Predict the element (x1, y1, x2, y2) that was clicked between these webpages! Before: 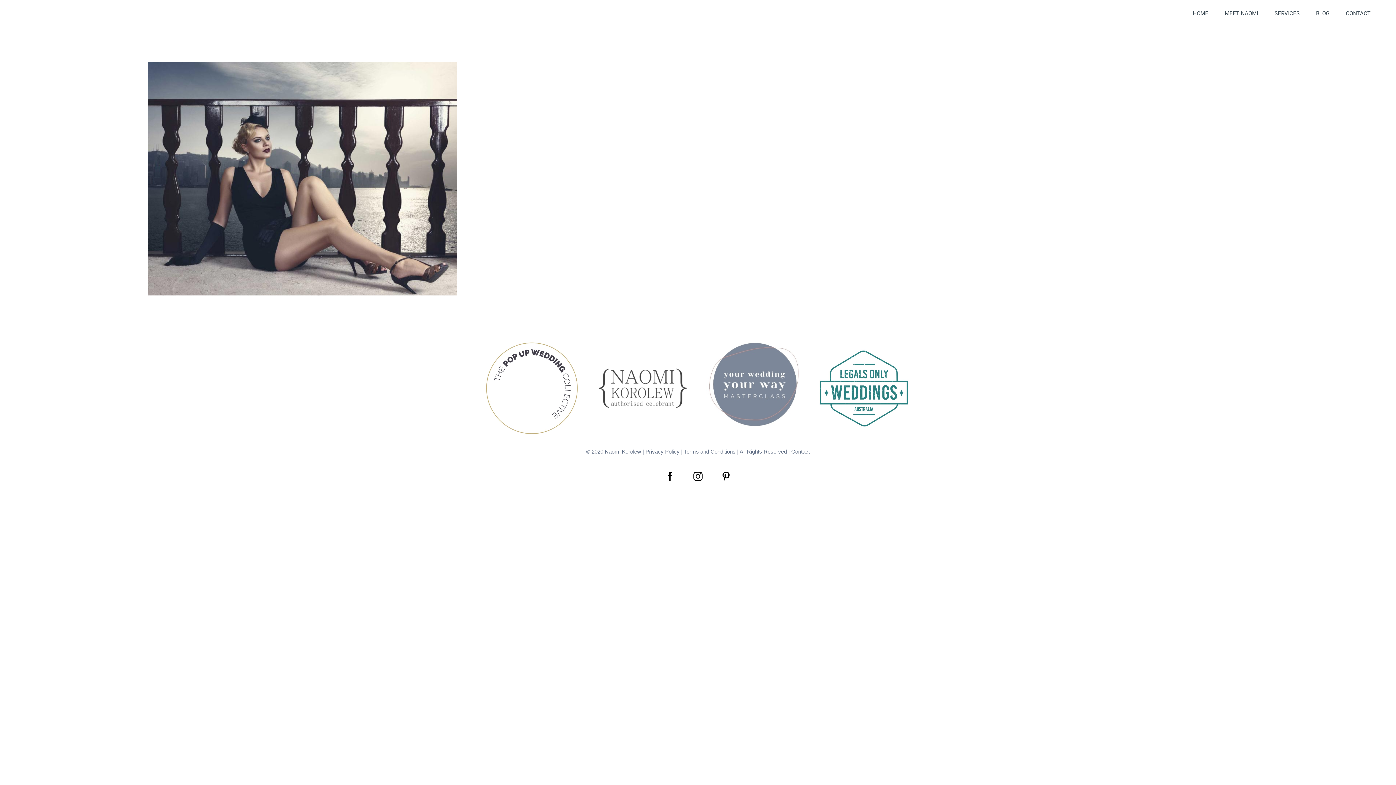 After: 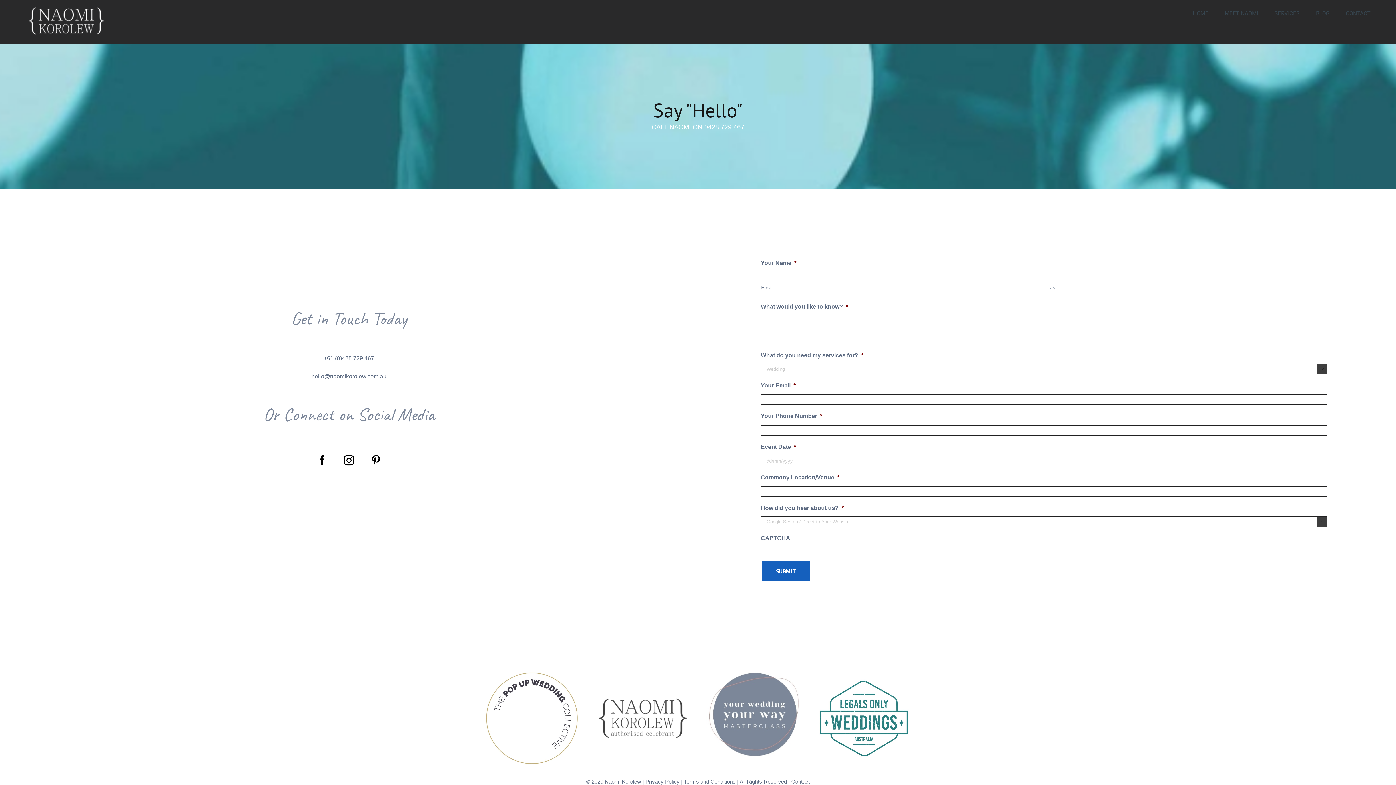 Action: bbox: (1346, 0, 1370, 26) label: CONTACT